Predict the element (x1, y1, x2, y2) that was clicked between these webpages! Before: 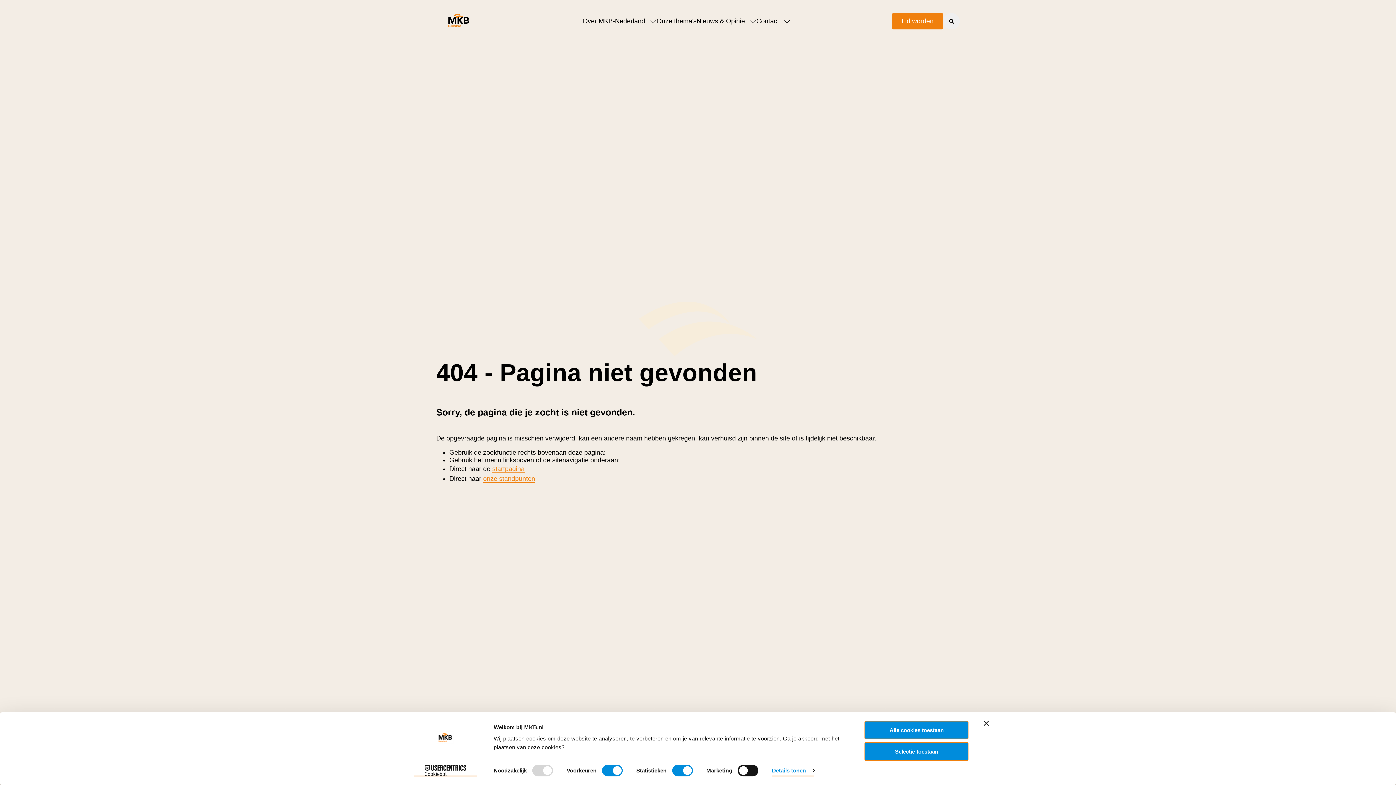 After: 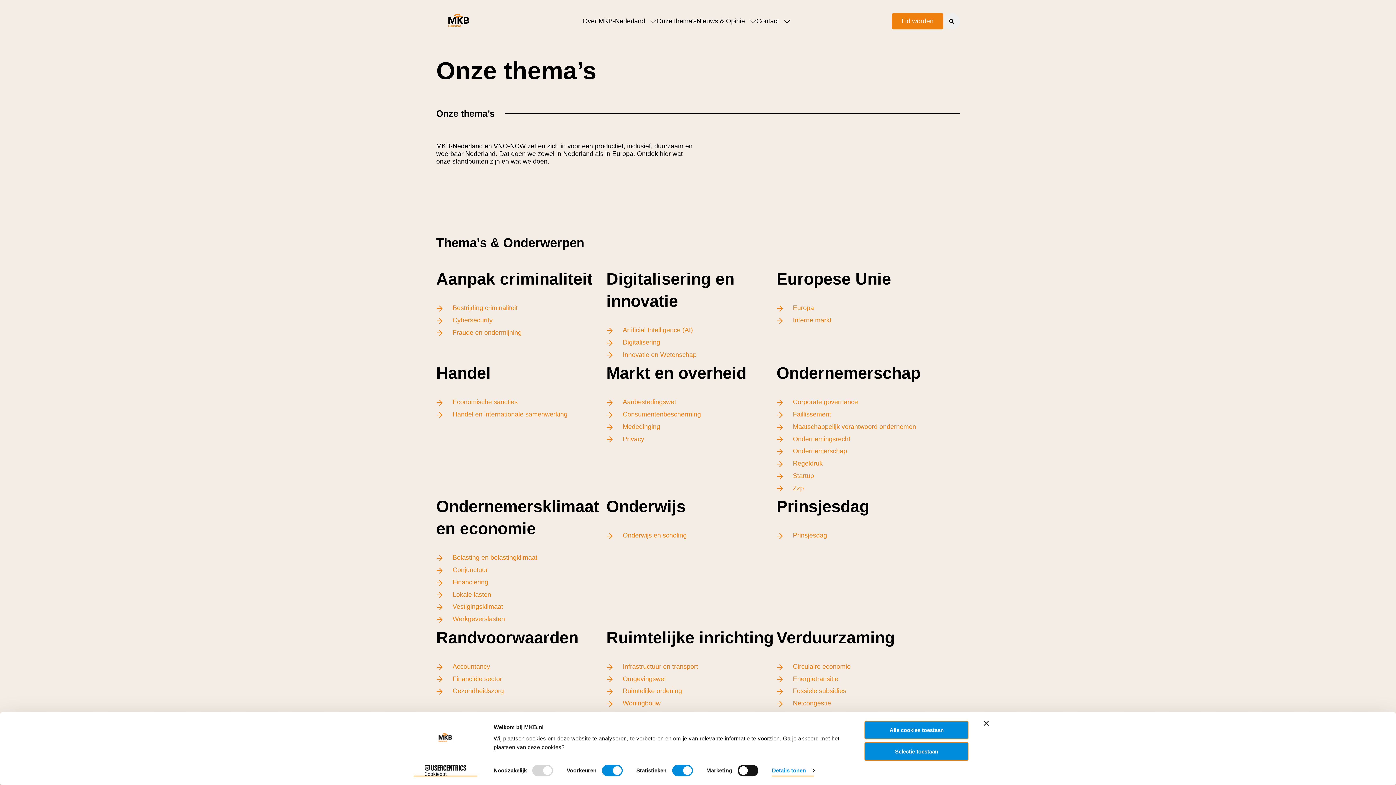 Action: bbox: (483, 475, 535, 483) label: onze standpunten